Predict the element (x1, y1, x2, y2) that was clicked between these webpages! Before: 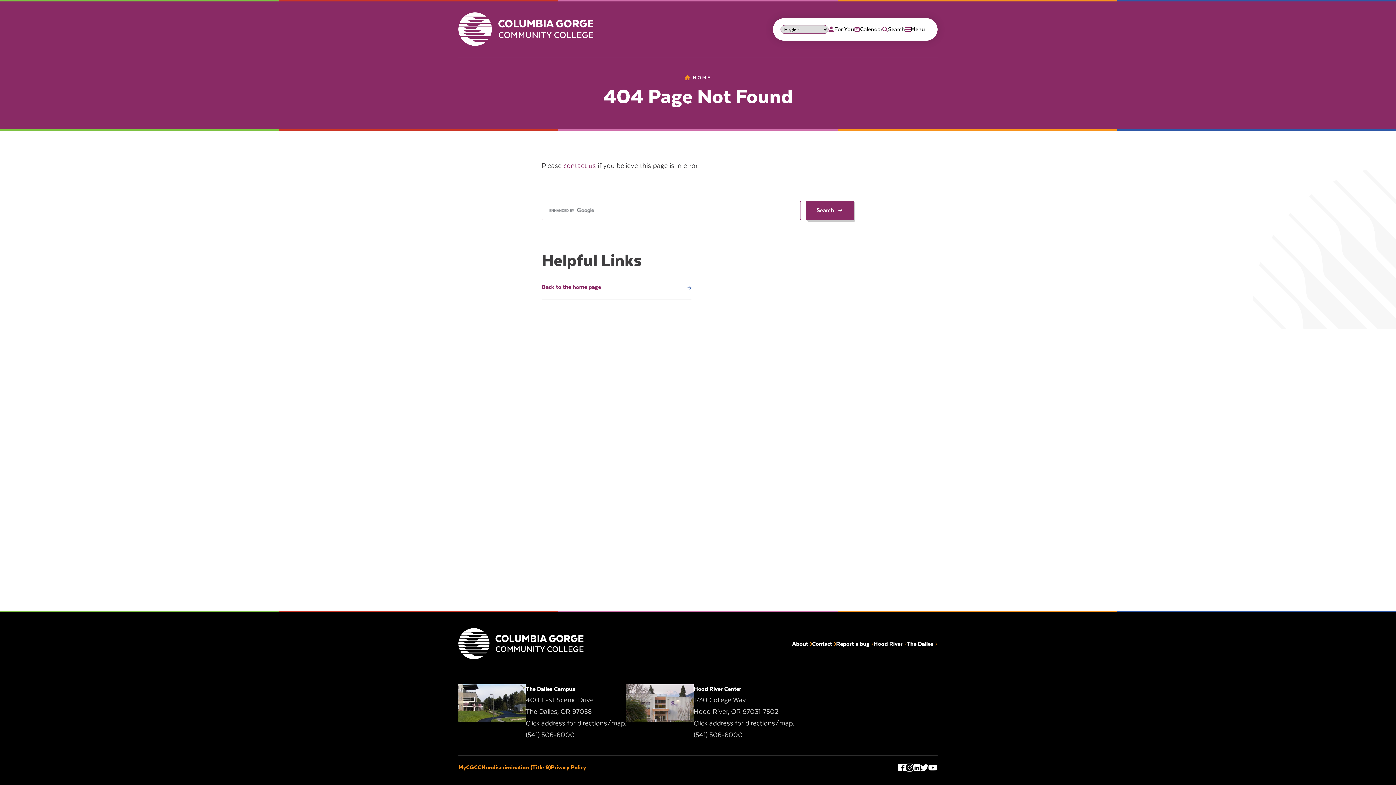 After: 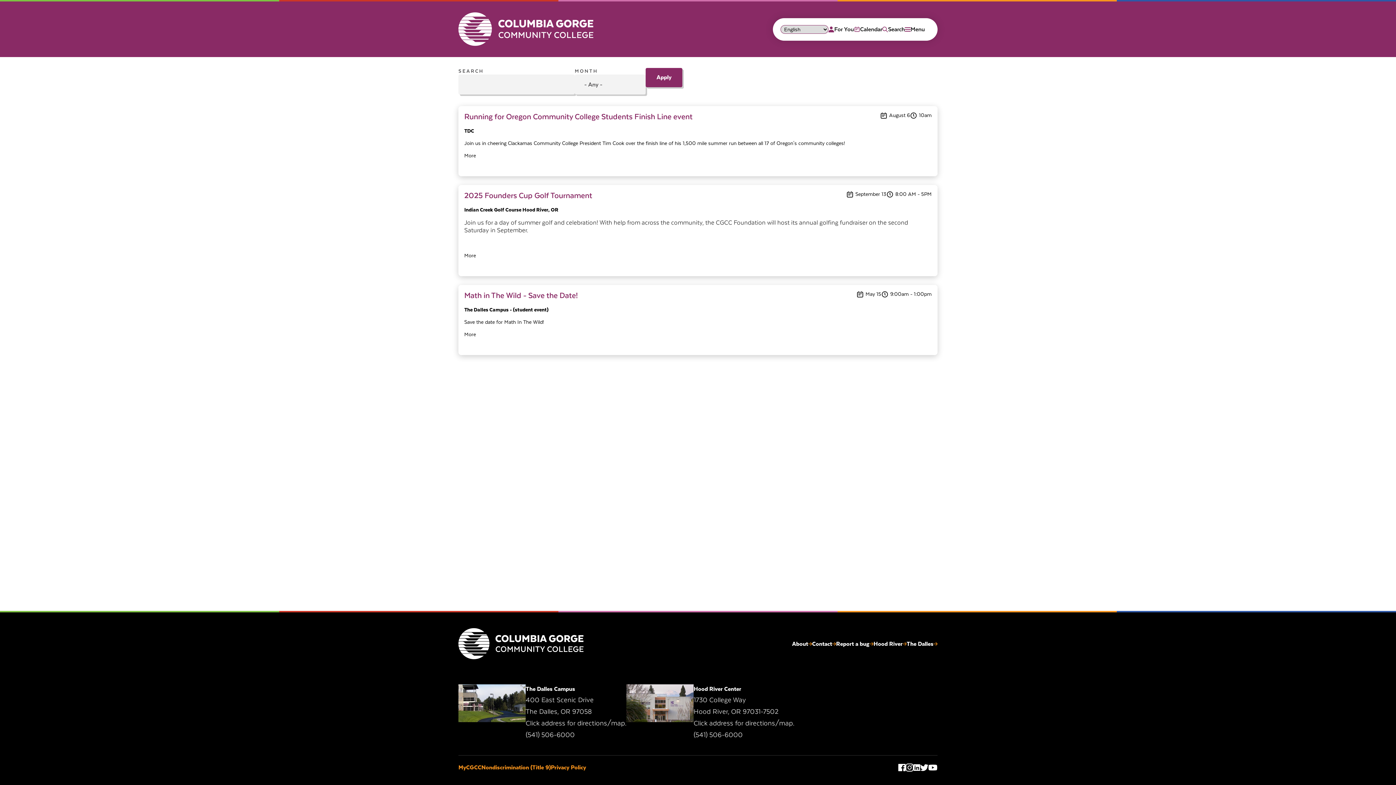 Action: bbox: (854, 18, 882, 40) label: Calendar